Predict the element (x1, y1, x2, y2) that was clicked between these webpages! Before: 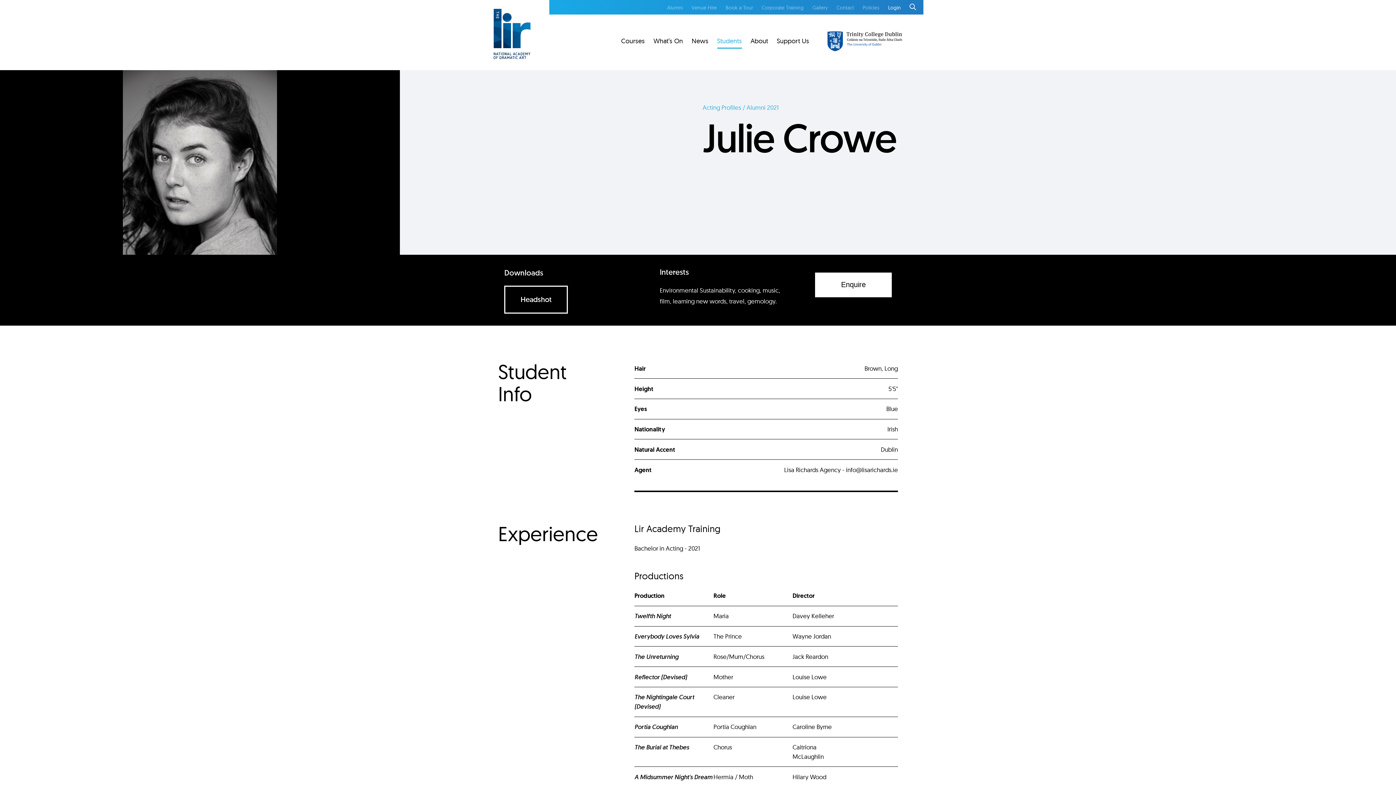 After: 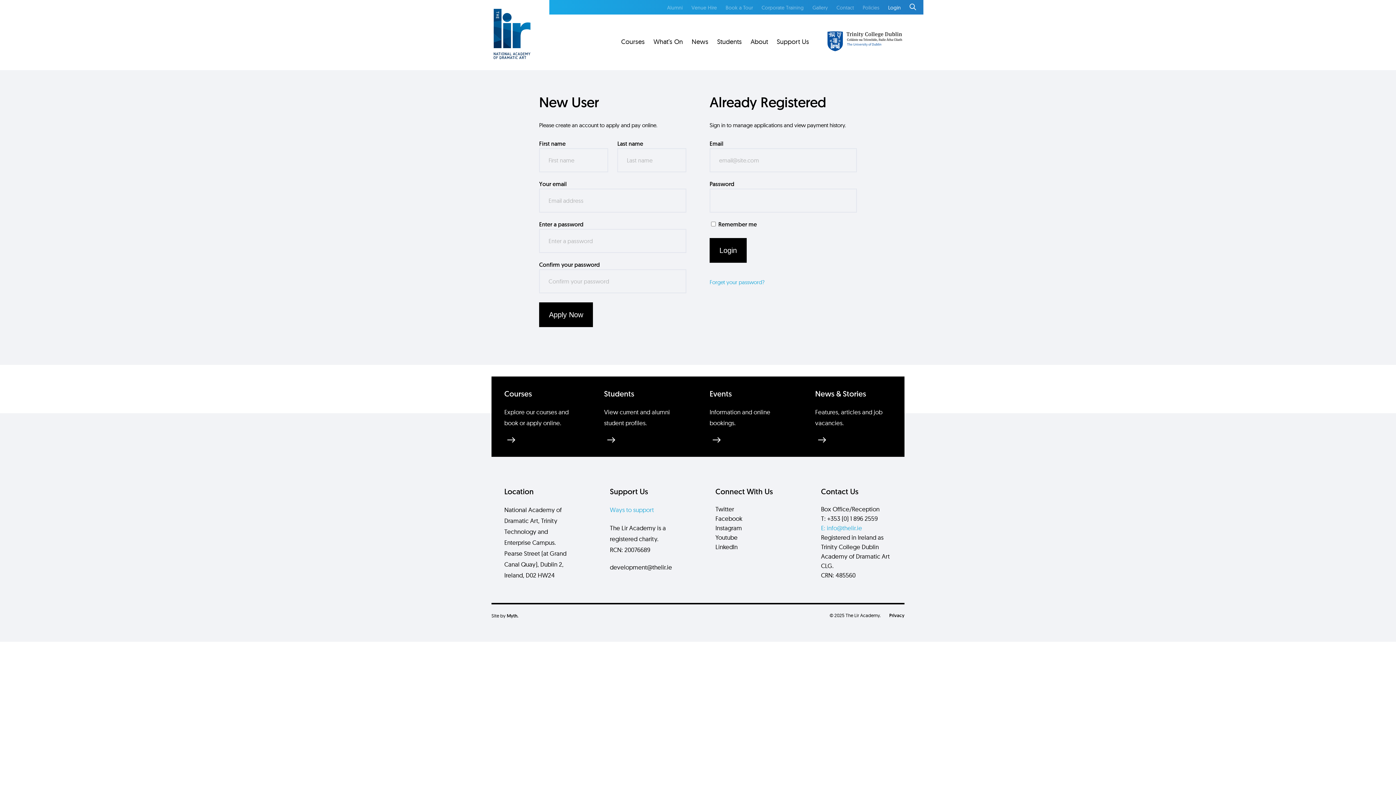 Action: bbox: (888, 4, 901, 10) label: Login